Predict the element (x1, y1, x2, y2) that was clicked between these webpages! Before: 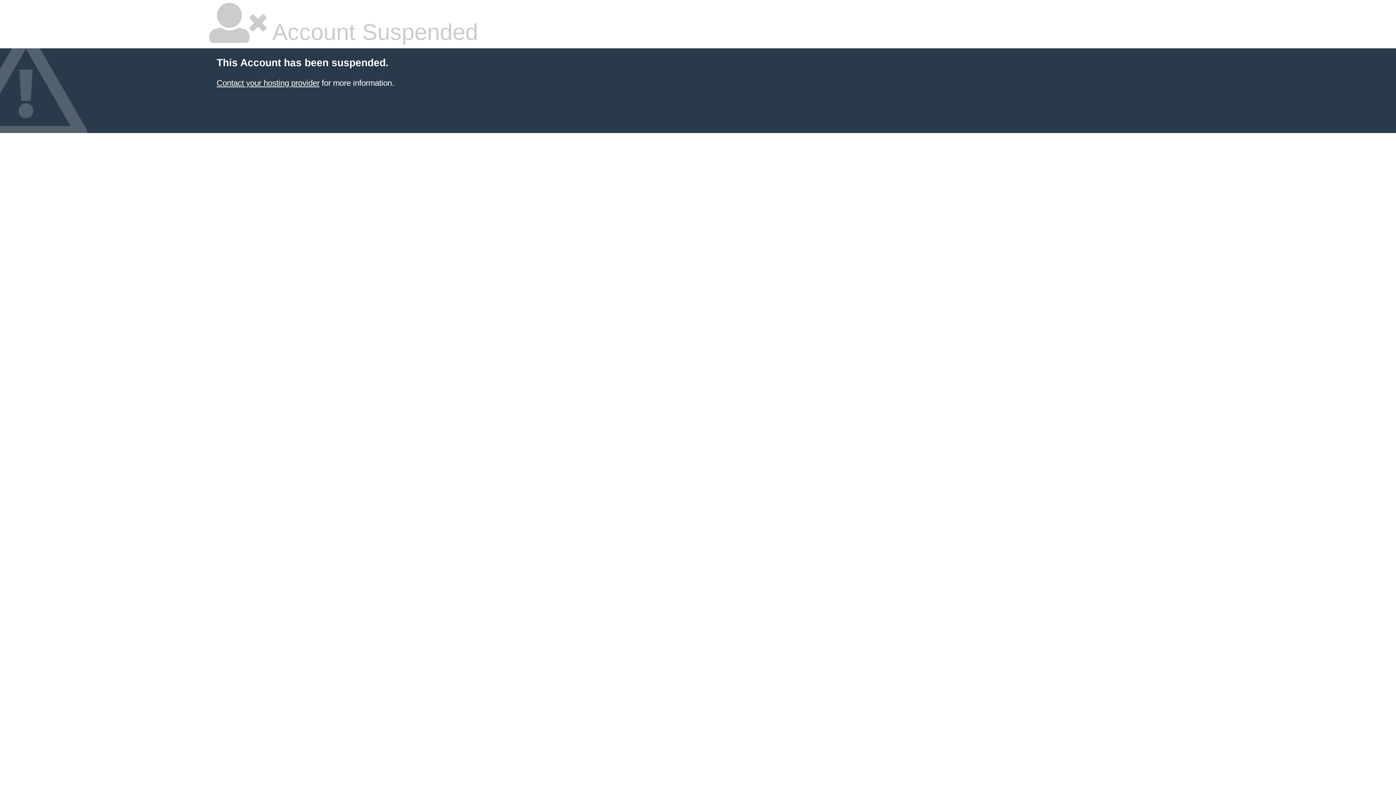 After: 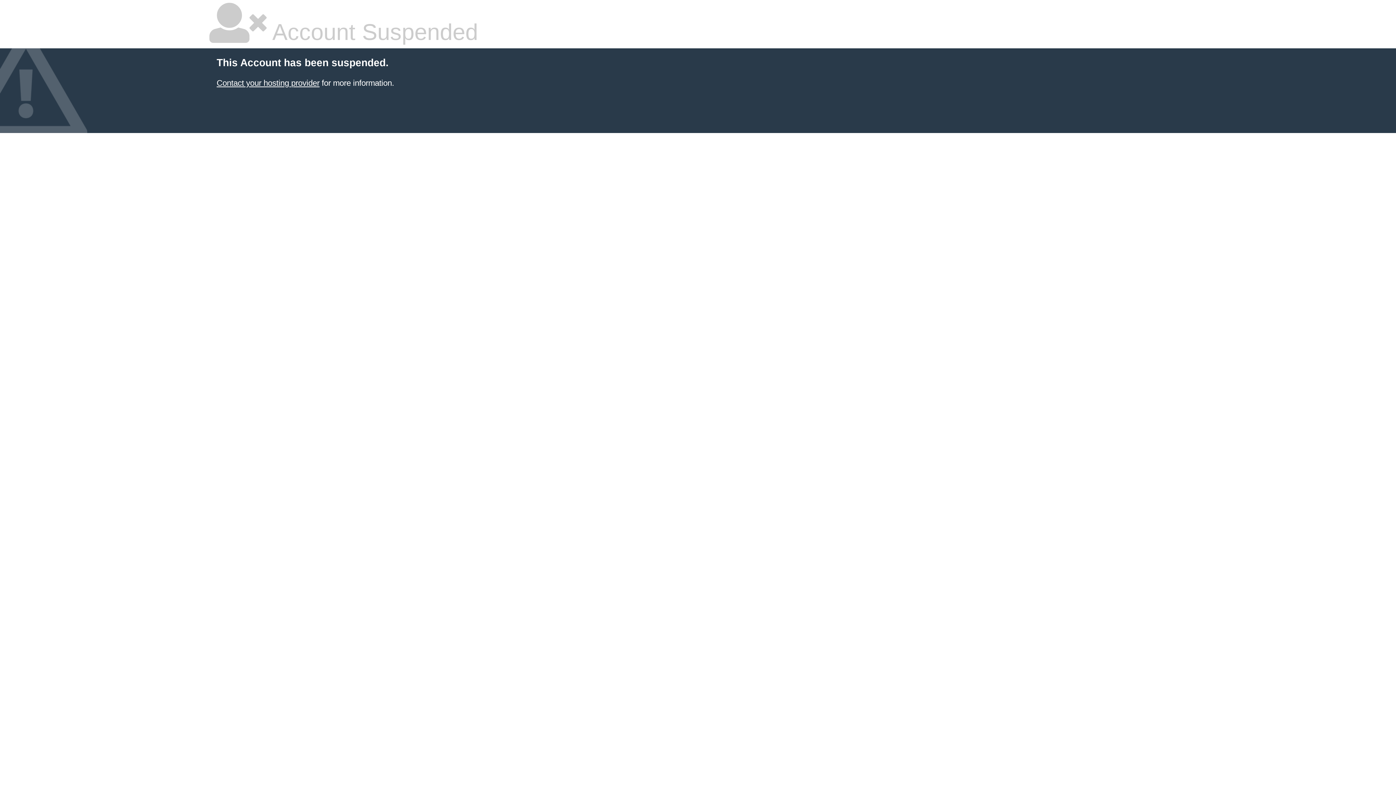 Action: label: Contact your hosting provider bbox: (216, 78, 319, 87)